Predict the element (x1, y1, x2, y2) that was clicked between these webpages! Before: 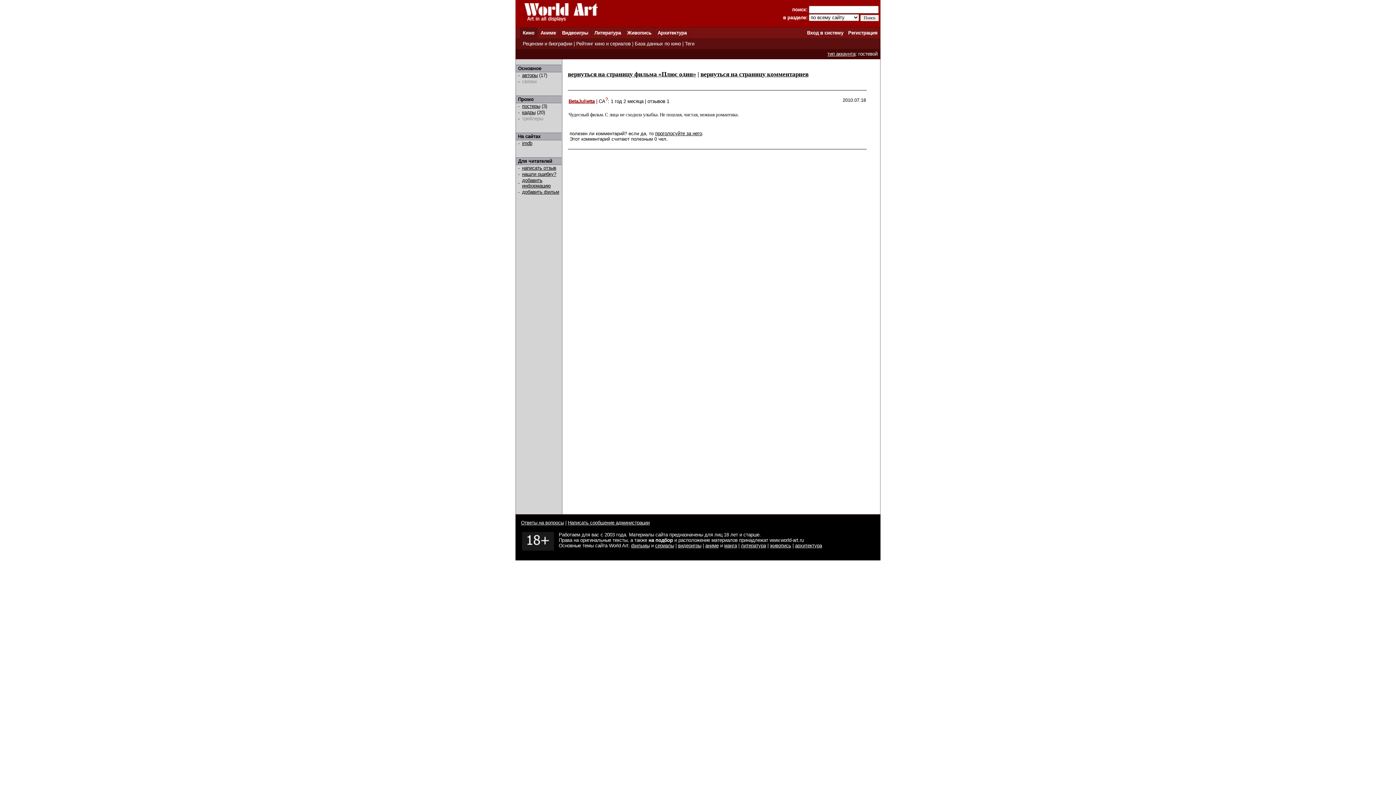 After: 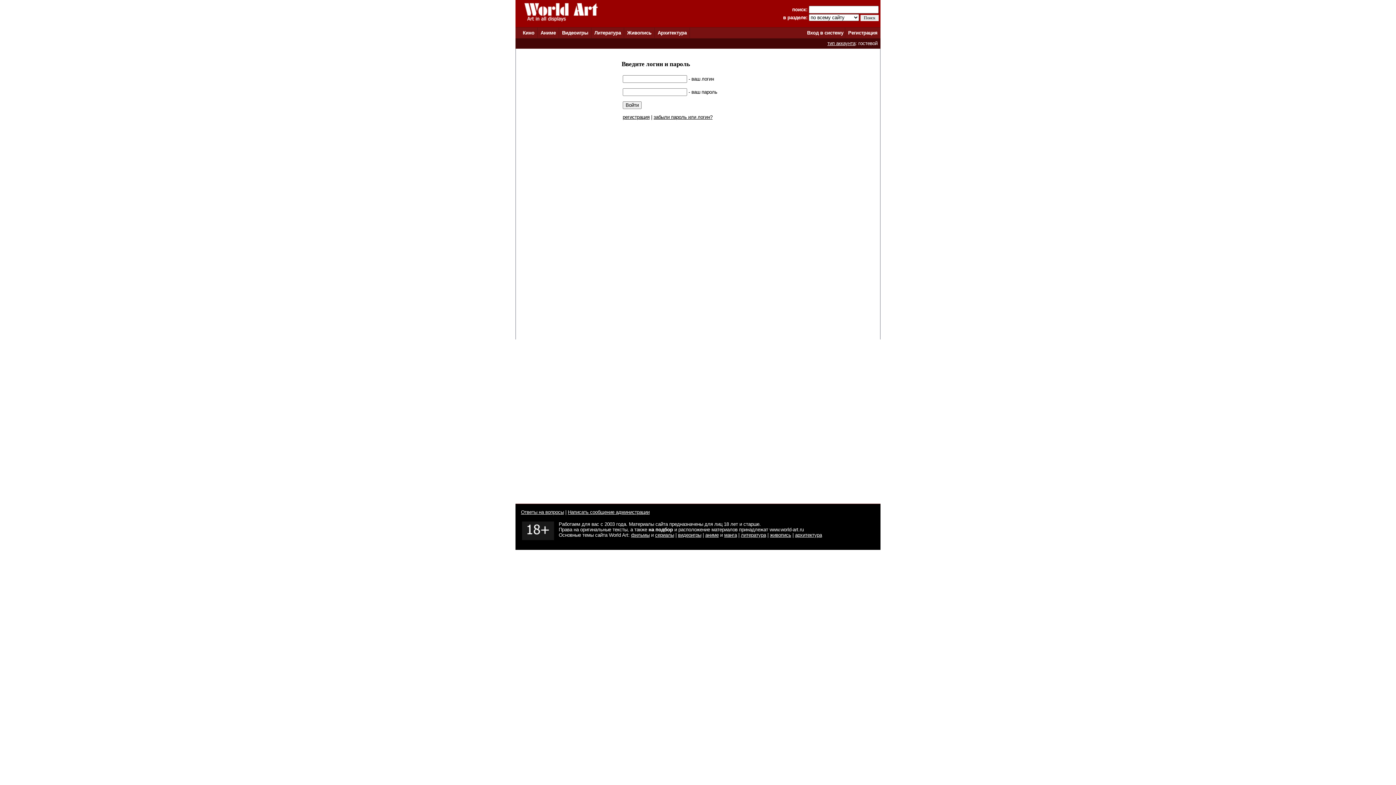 Action: label: нашли ошибку? bbox: (522, 171, 556, 177)